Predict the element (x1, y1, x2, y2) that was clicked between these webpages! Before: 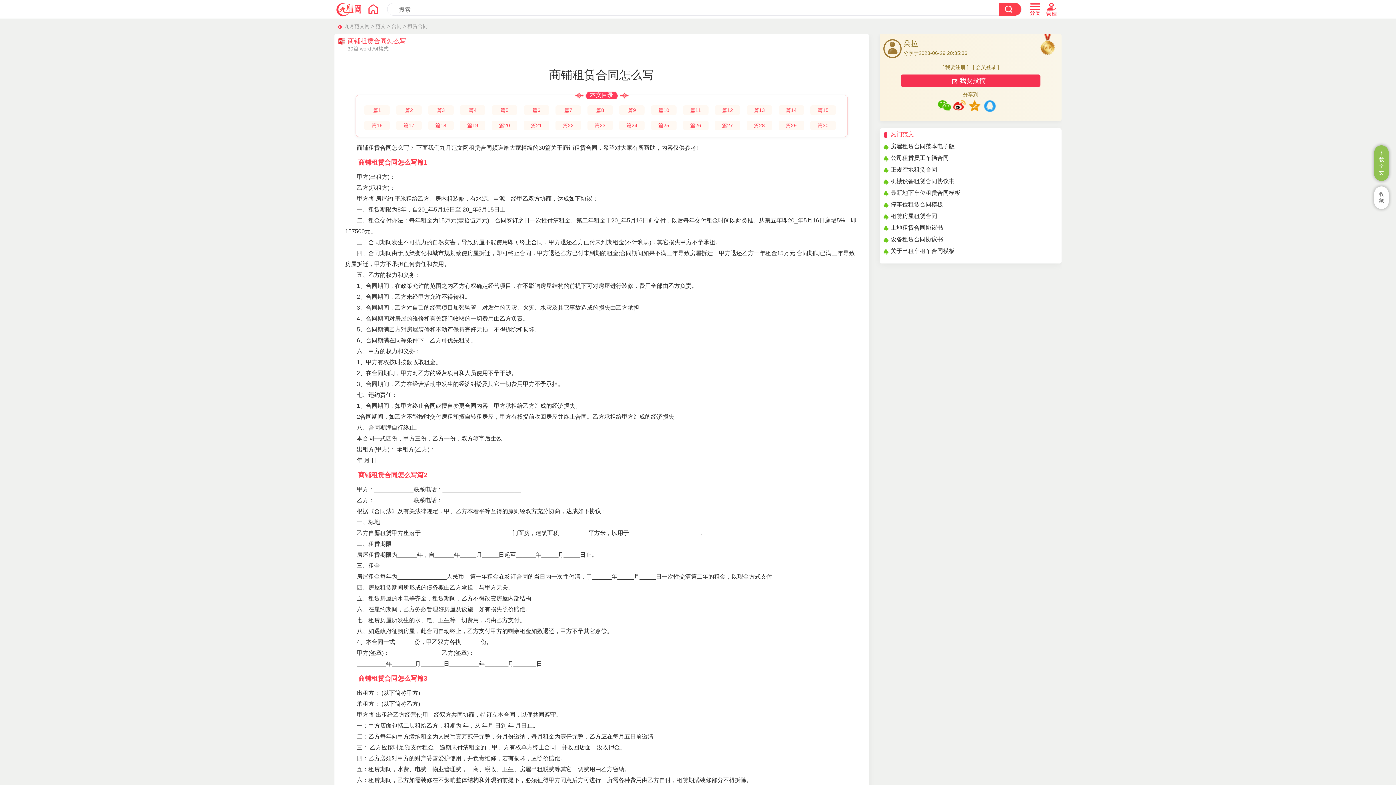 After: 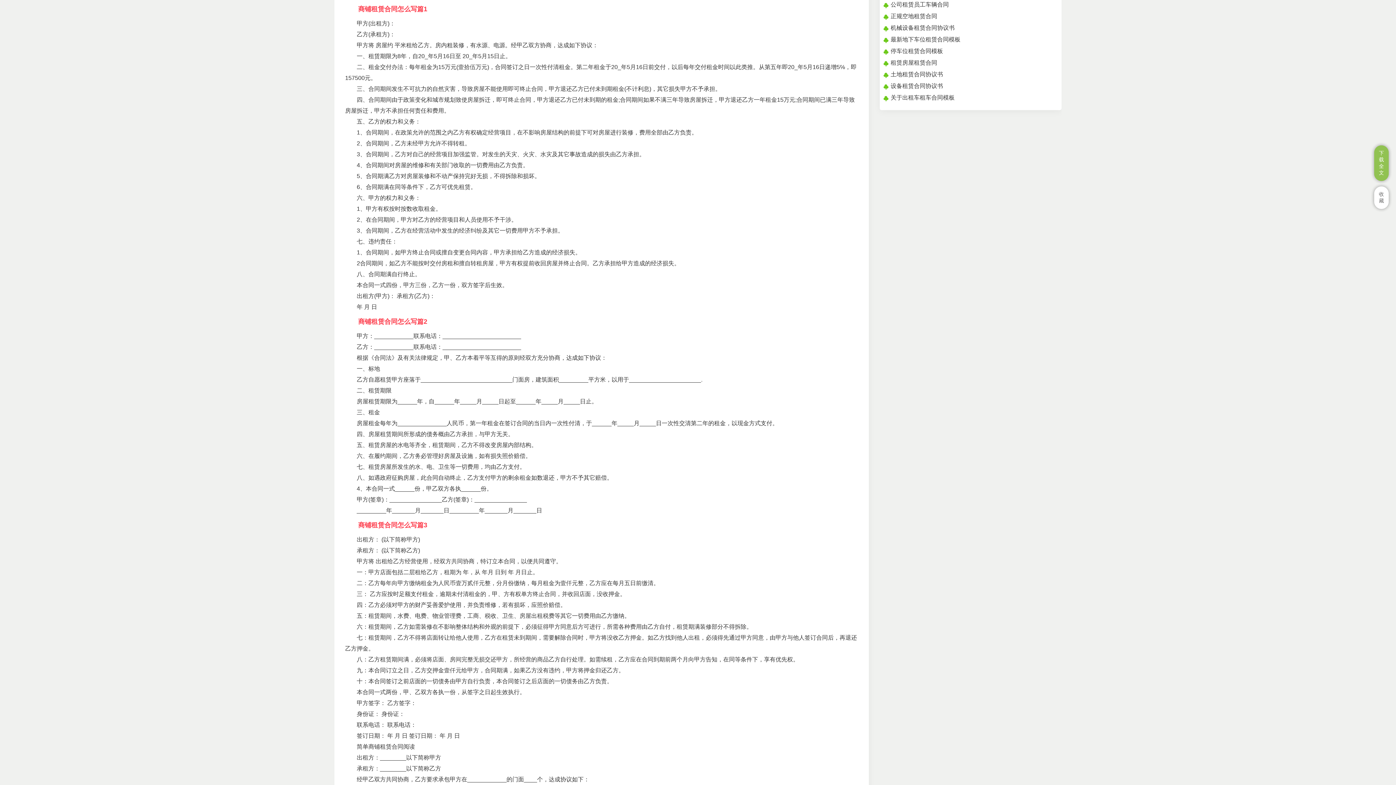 Action: bbox: (364, 105, 389, 115) label: 篇1